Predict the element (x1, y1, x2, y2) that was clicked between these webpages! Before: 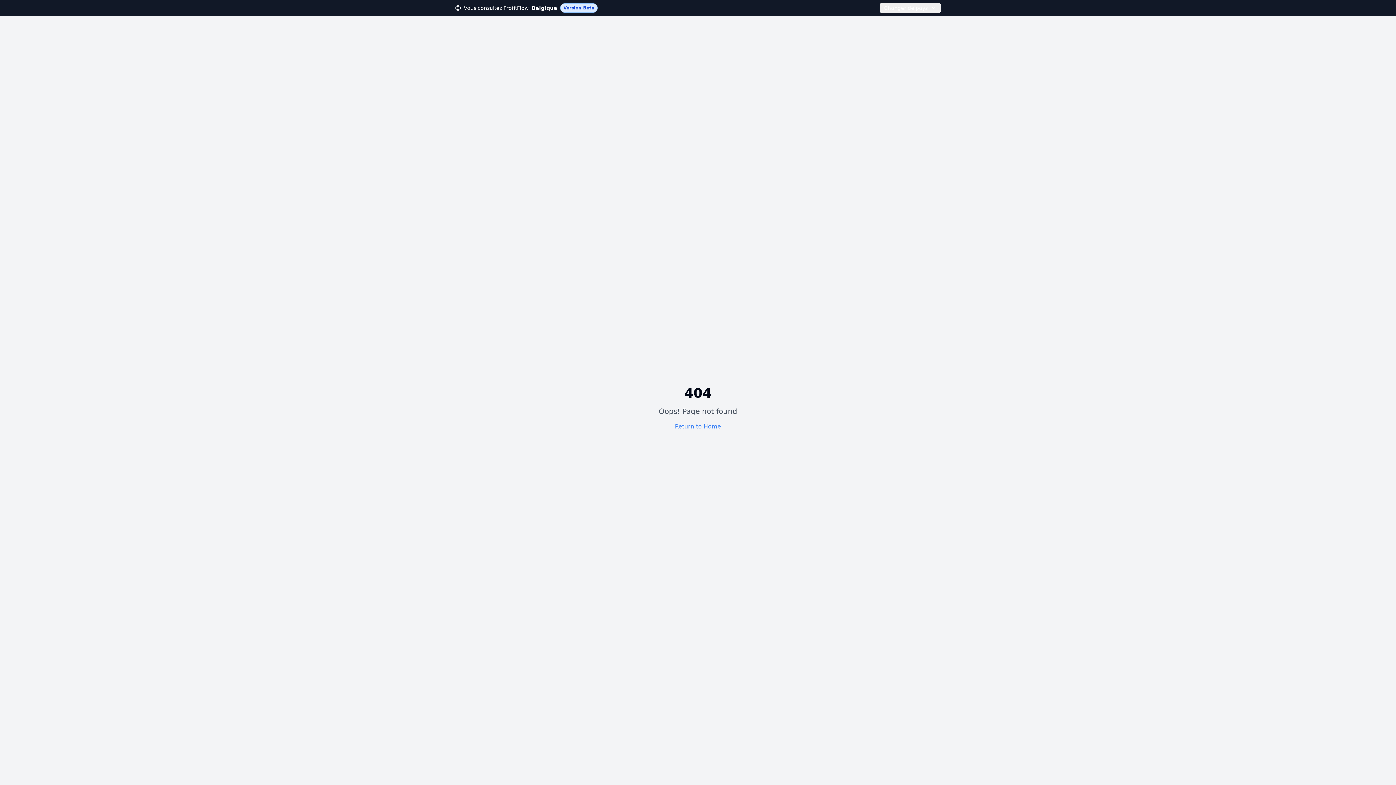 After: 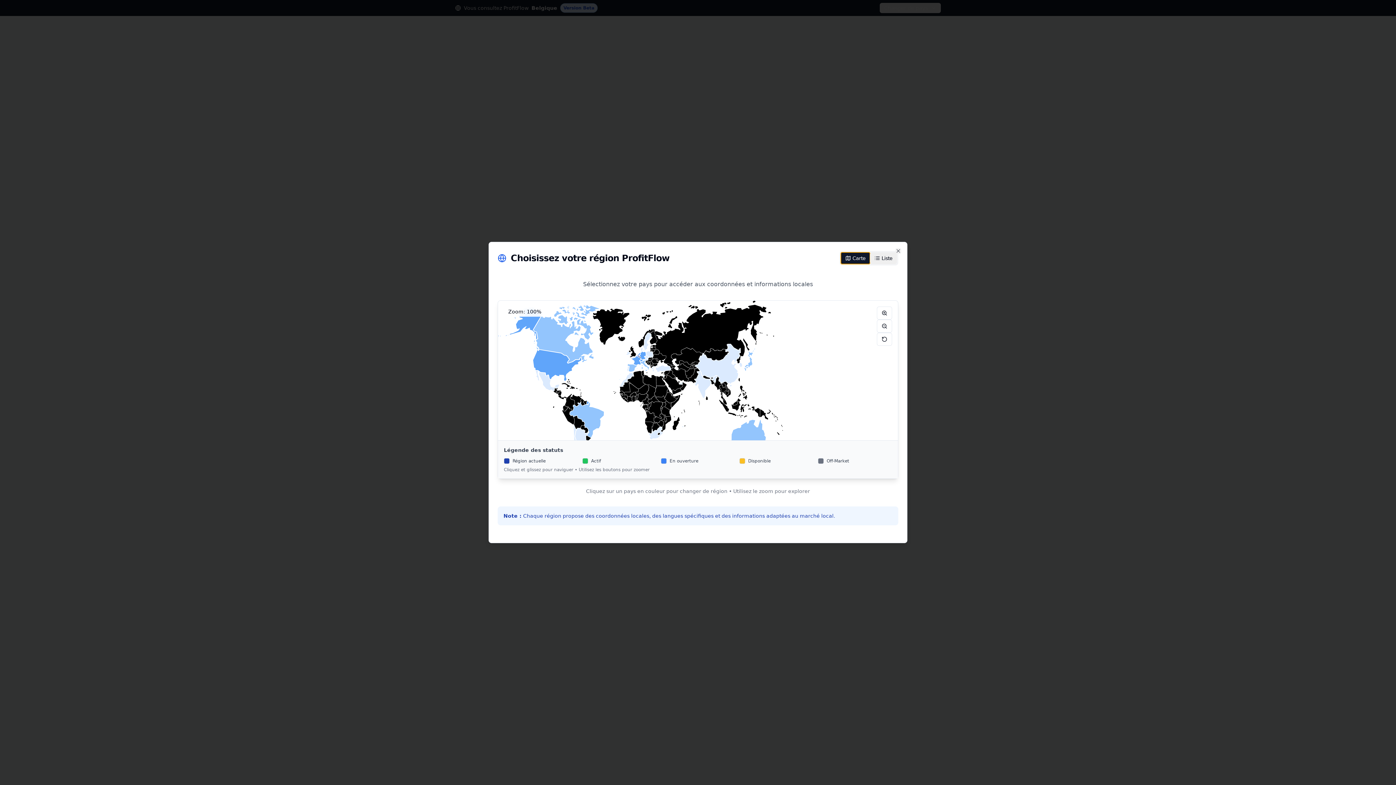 Action: bbox: (880, 2, 941, 13) label: Changer de pays